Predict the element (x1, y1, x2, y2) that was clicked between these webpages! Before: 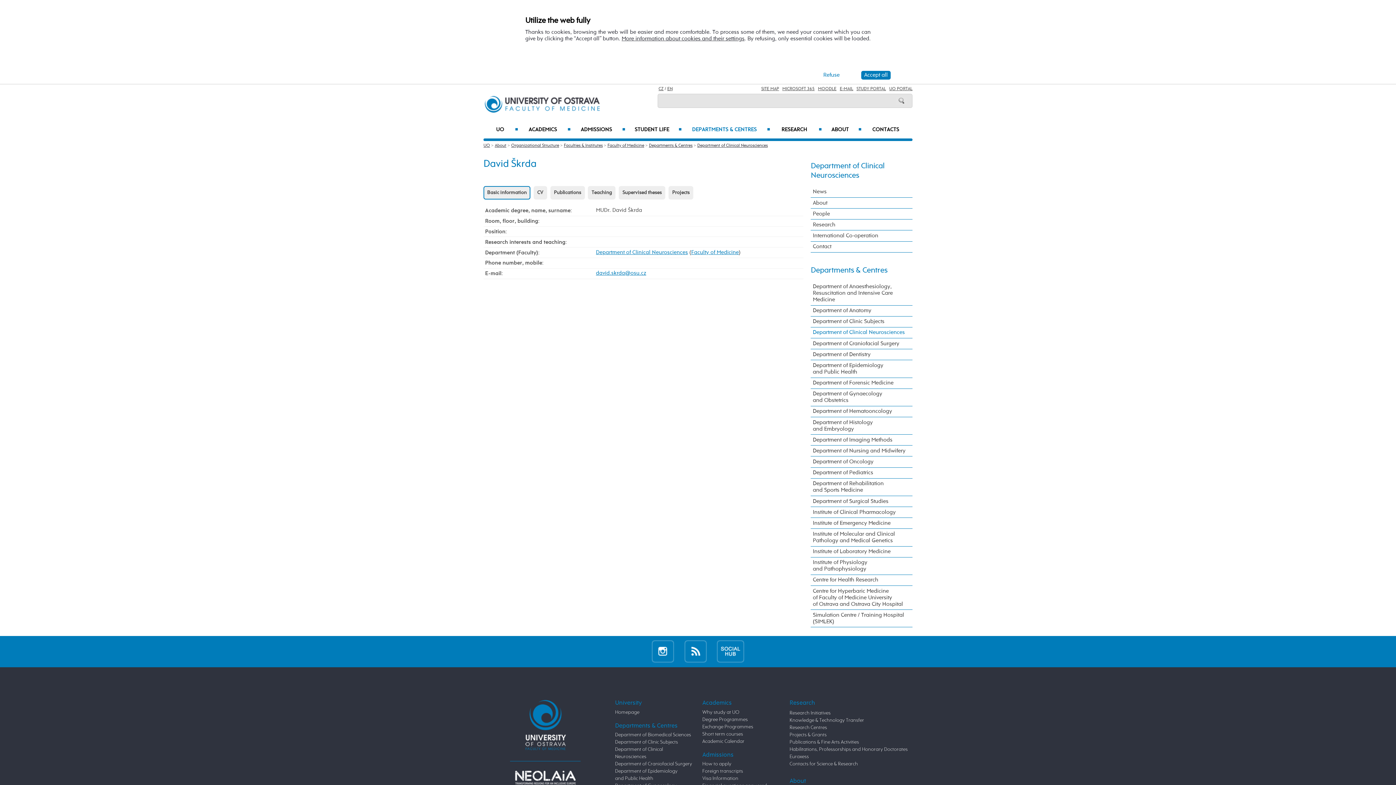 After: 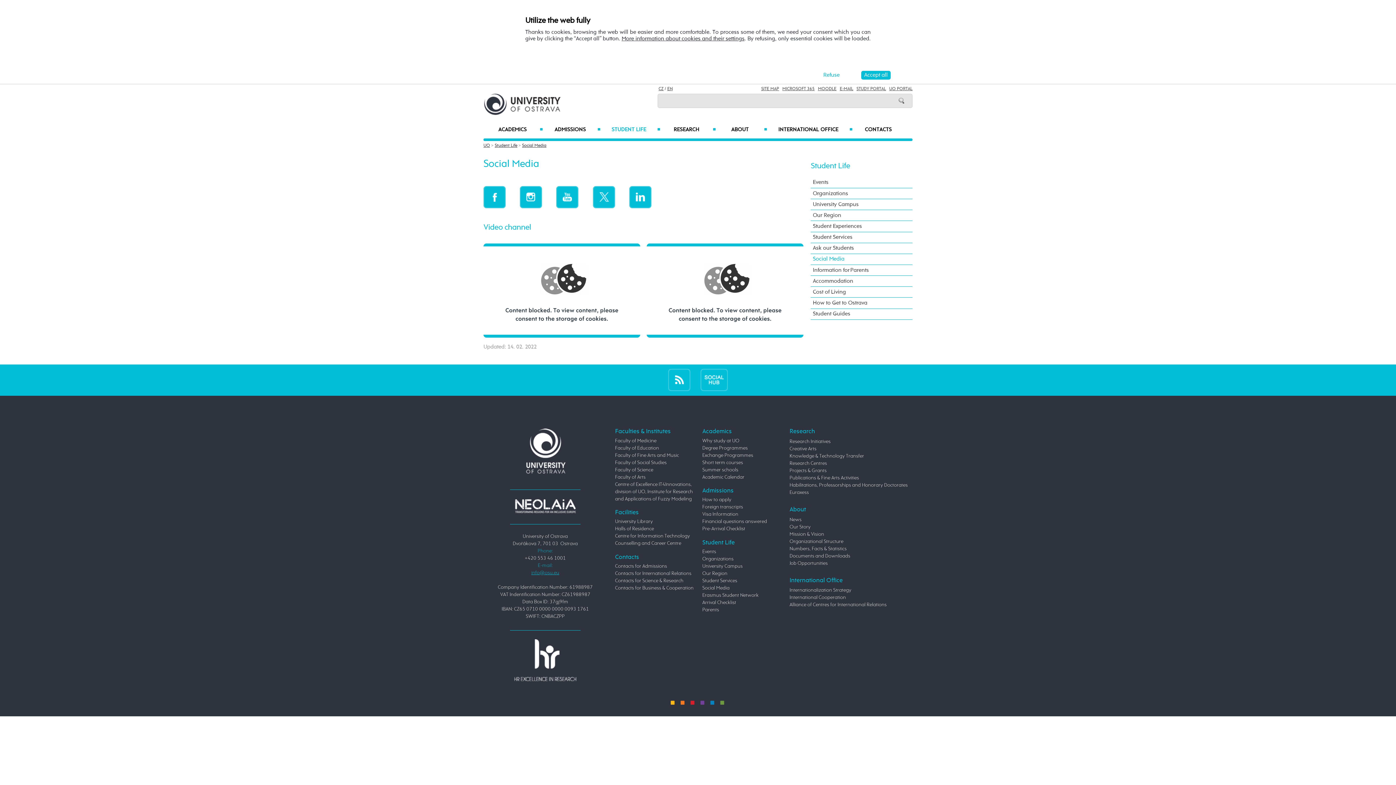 Action: bbox: (717, 648, 744, 654)